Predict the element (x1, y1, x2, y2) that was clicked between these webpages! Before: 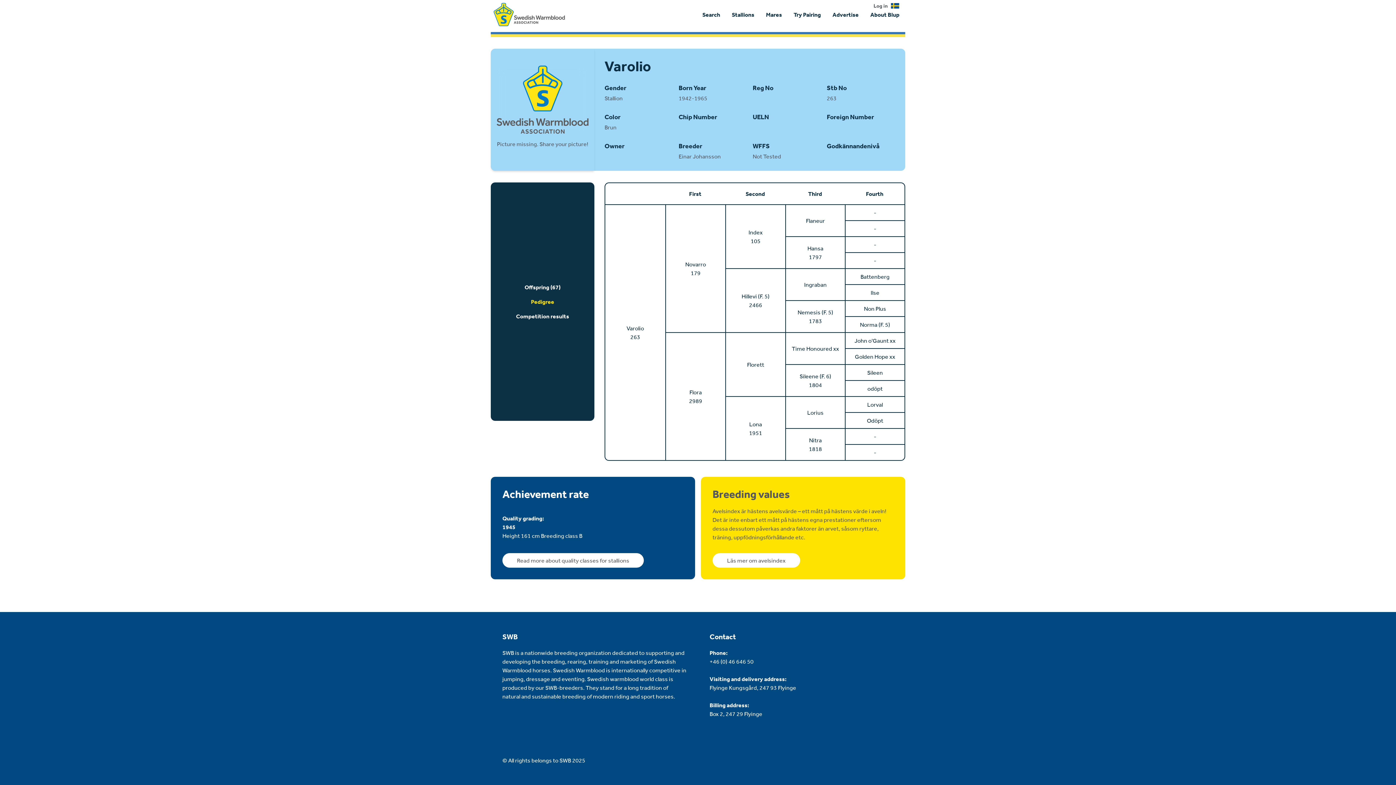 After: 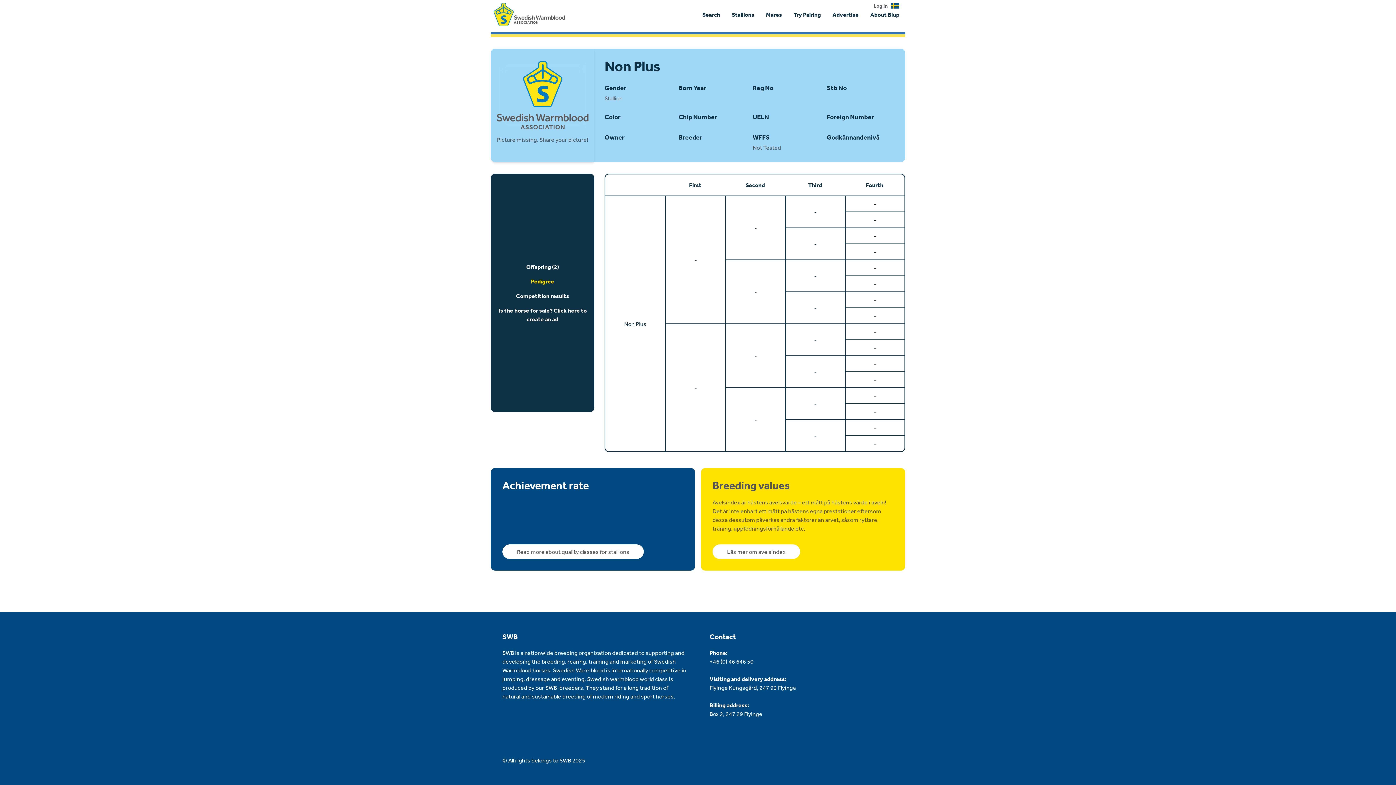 Action: bbox: (864, 304, 886, 313) label: Non Plus